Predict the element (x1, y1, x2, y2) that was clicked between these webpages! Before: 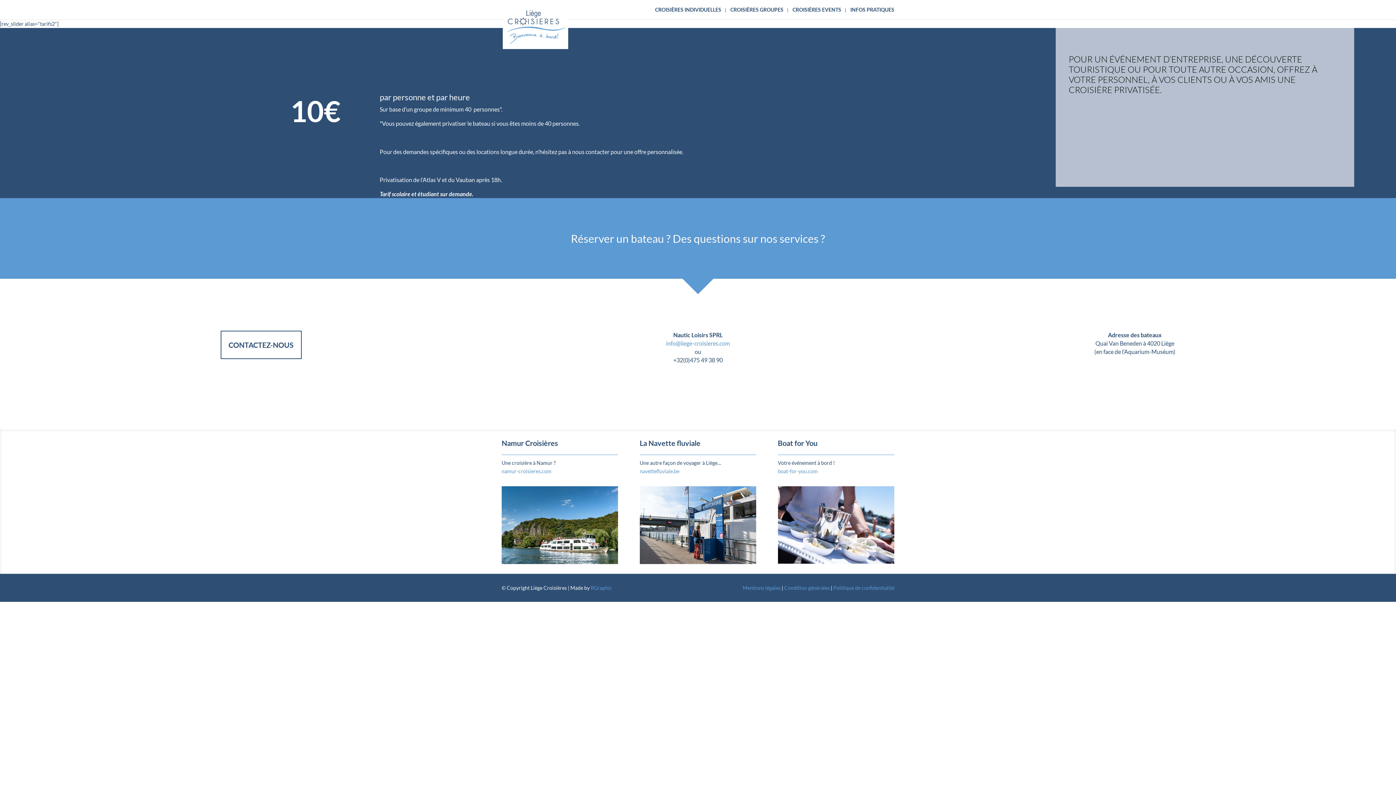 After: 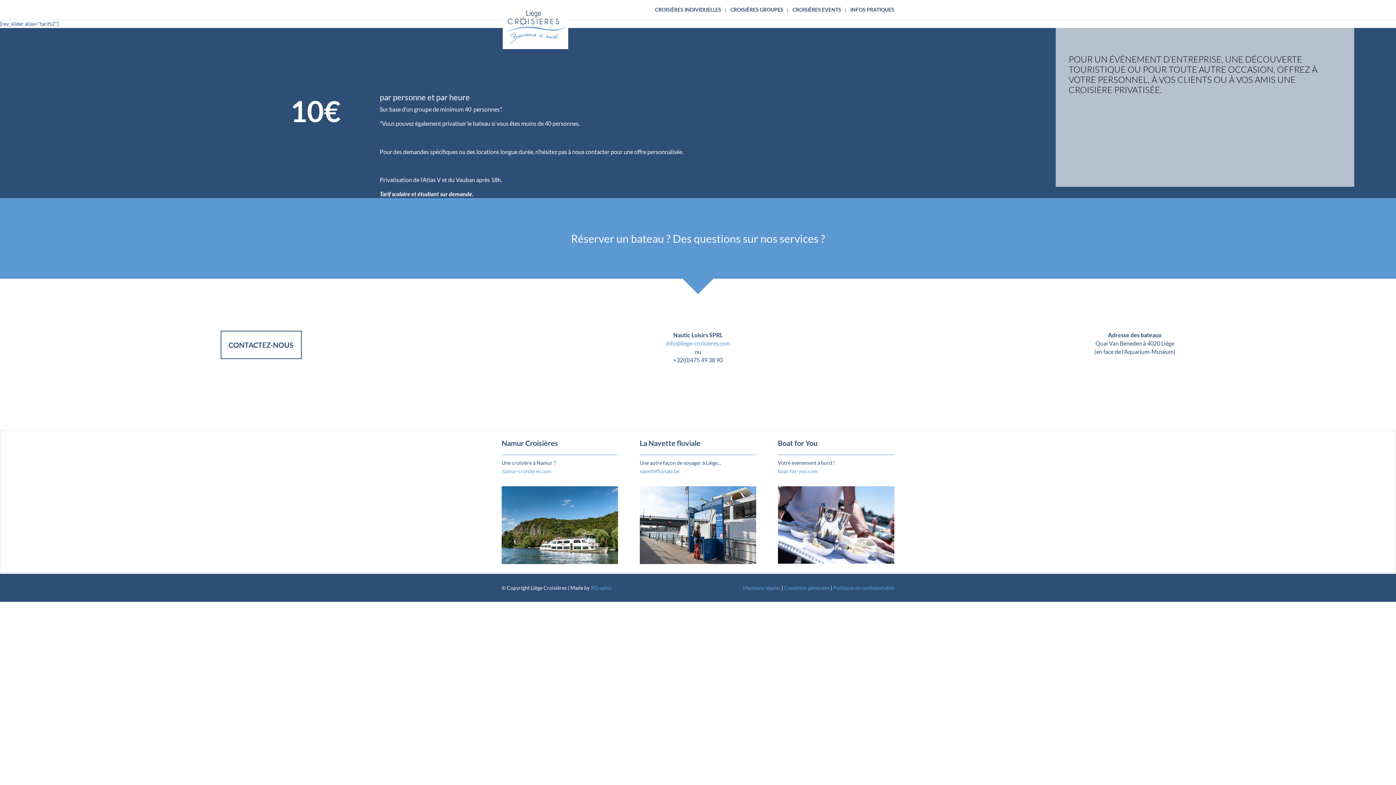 Action: bbox: (666, 339, 730, 346) label: info@liege-croisieres.com